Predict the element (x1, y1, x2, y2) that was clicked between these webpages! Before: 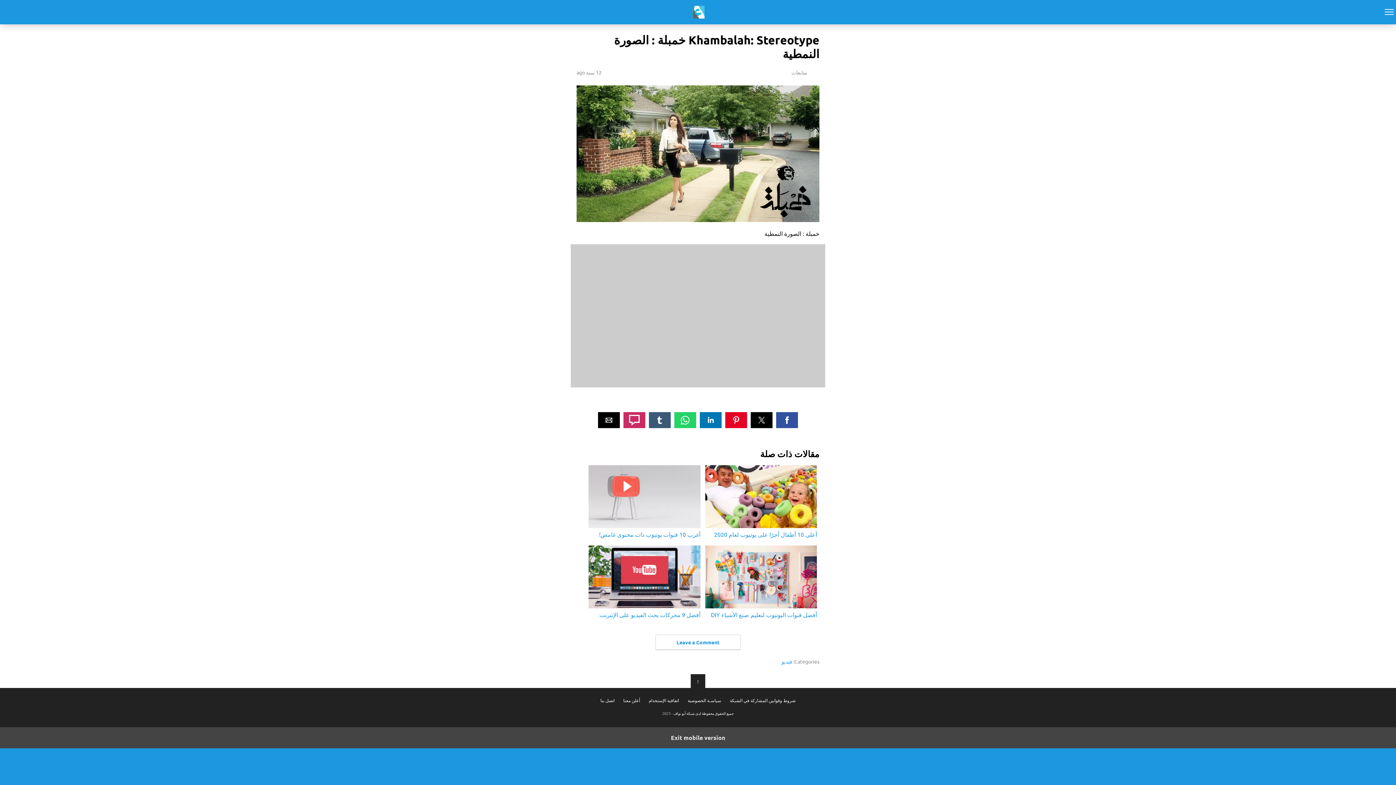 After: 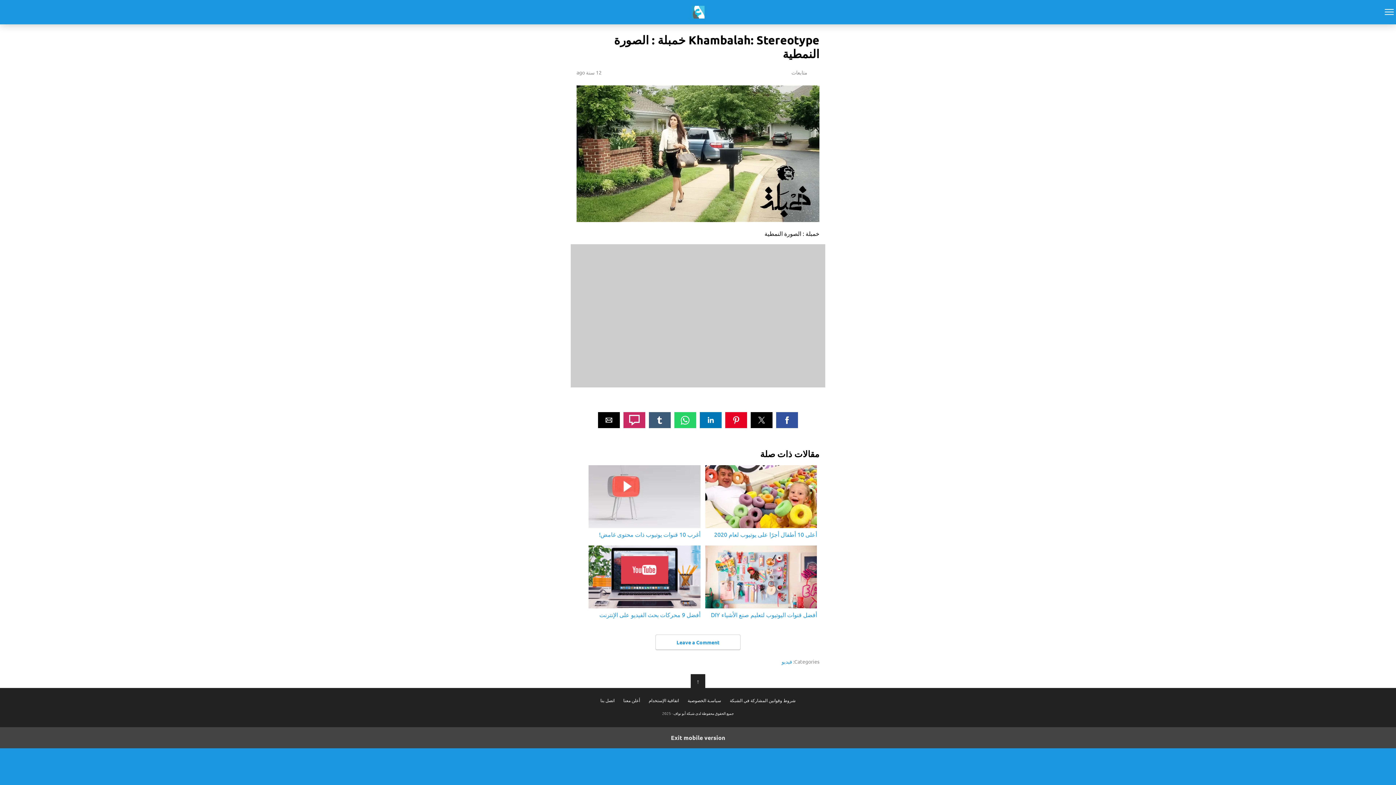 Action: bbox: (690, 674, 705, 688) label: ↑